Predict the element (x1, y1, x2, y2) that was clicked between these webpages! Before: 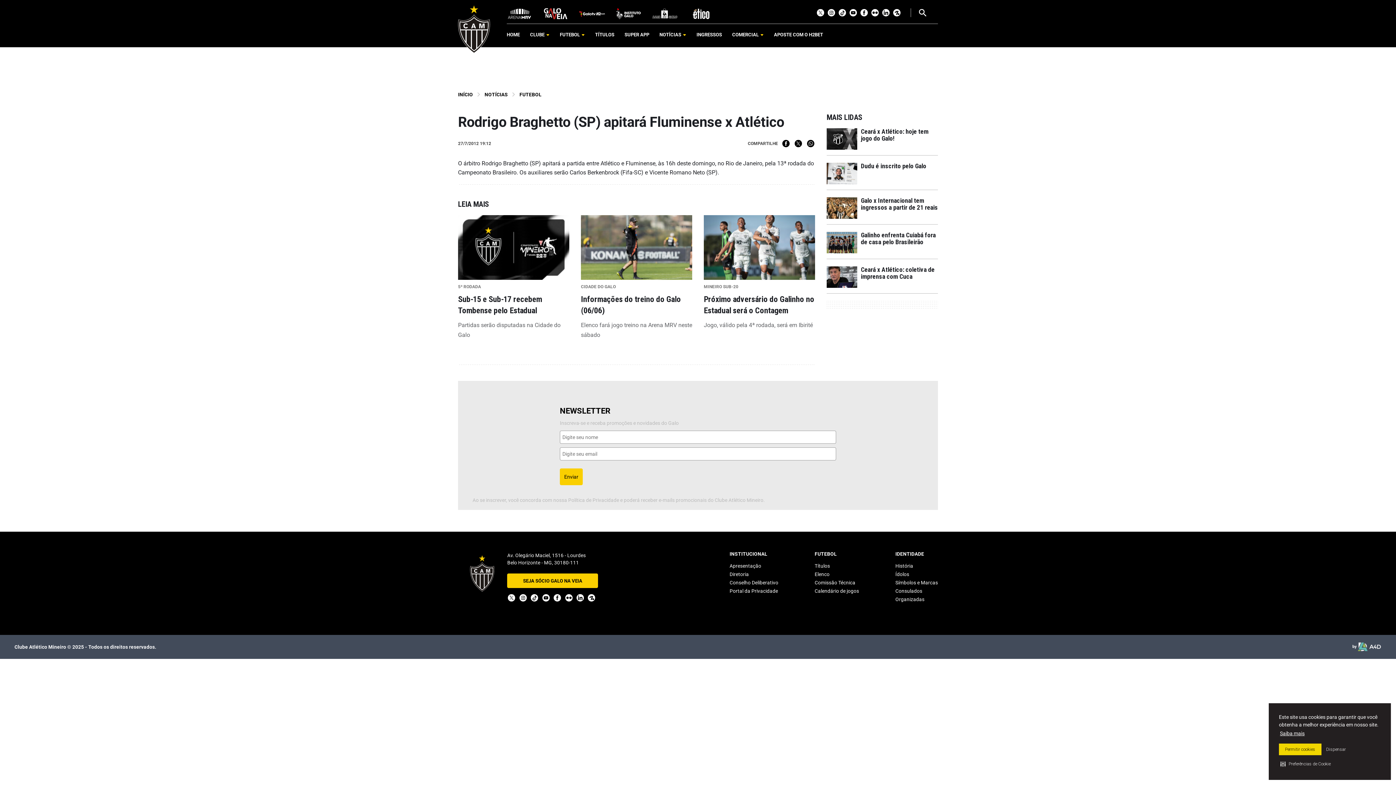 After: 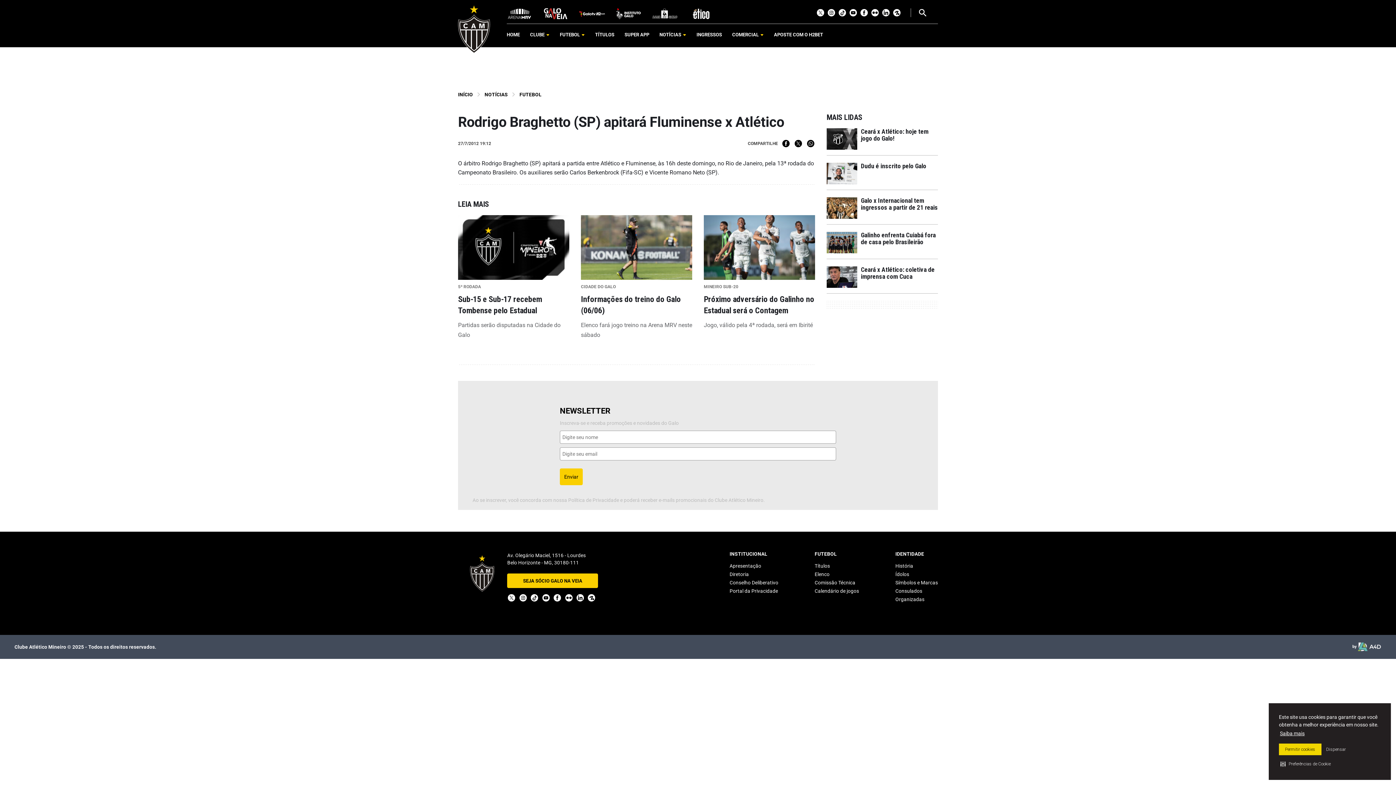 Action: bbox: (652, 10, 677, 16)